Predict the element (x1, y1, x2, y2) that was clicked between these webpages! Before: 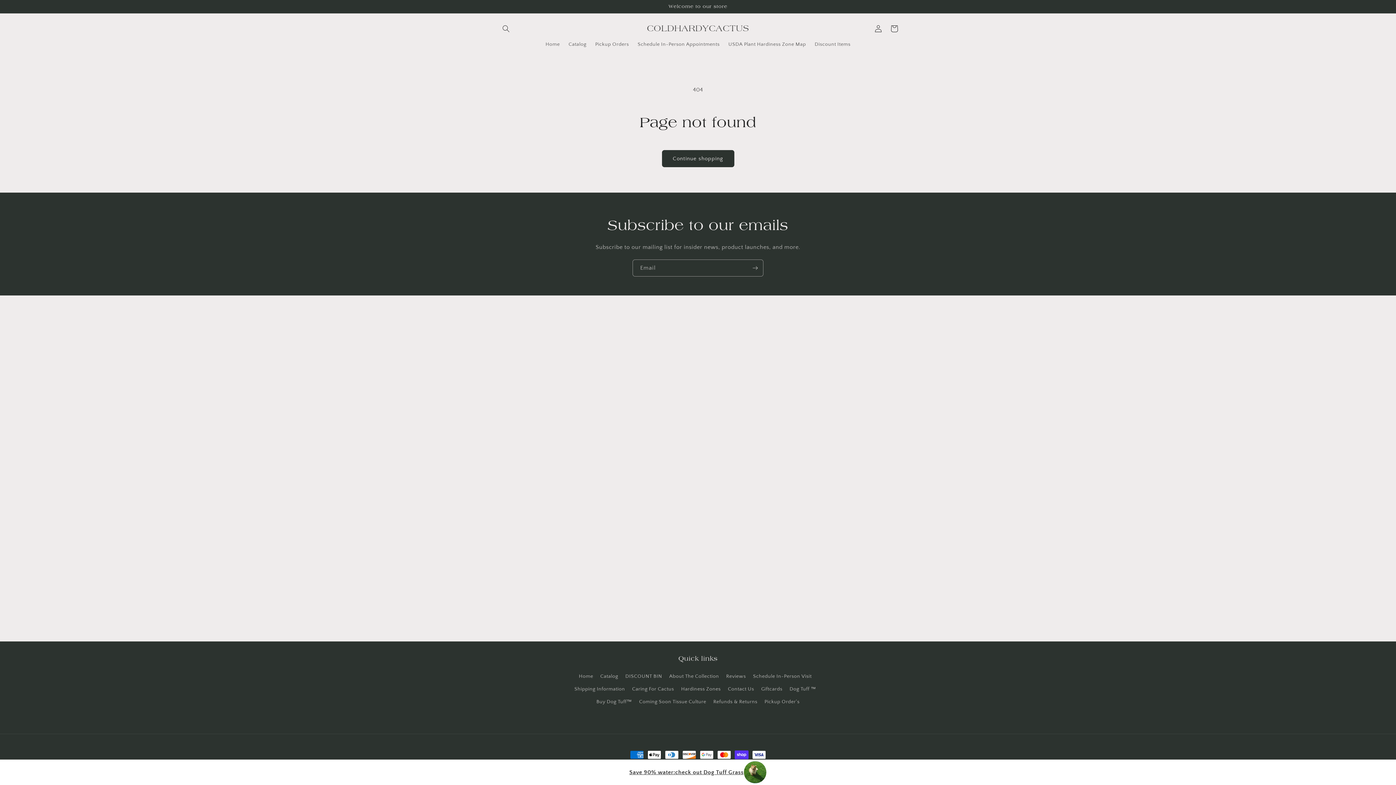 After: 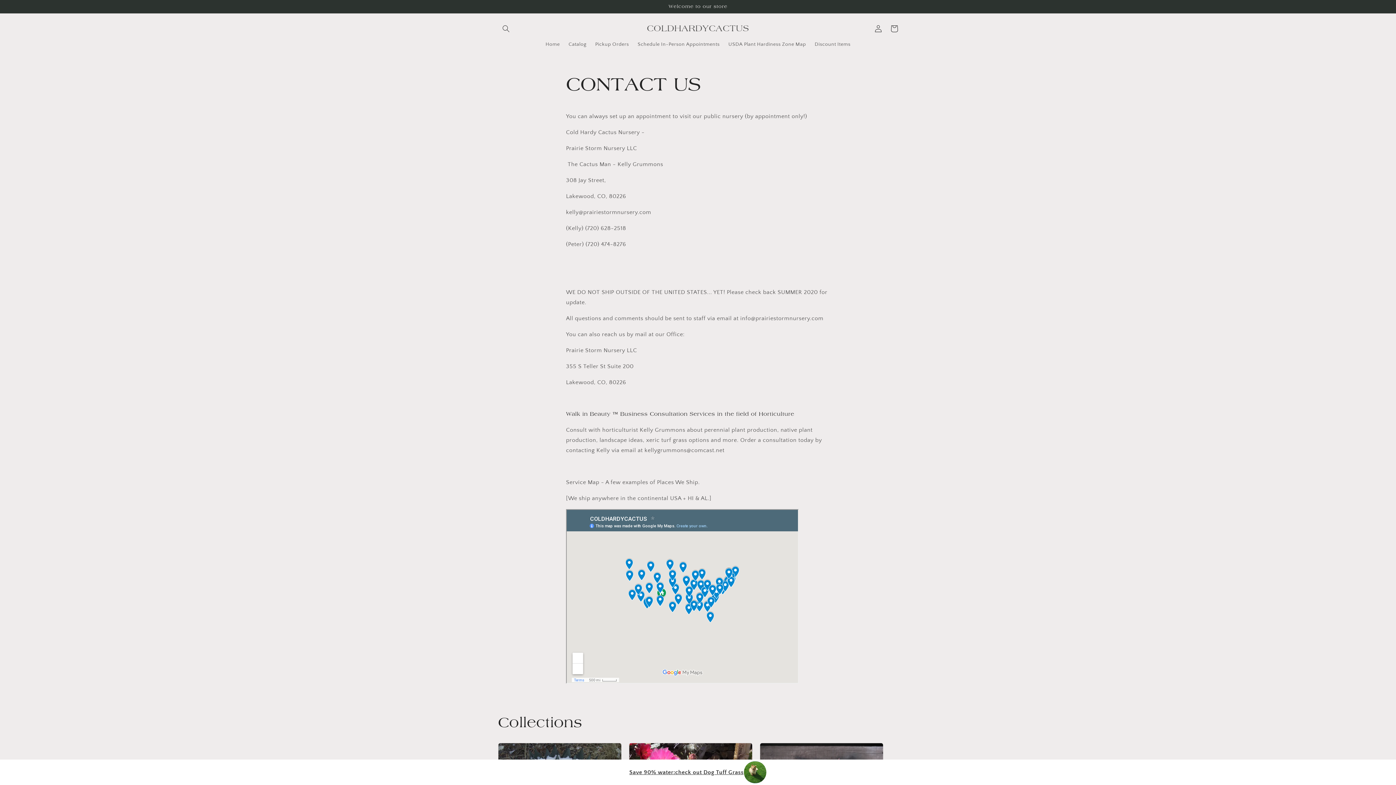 Action: bbox: (728, 683, 754, 696) label: Contact Us